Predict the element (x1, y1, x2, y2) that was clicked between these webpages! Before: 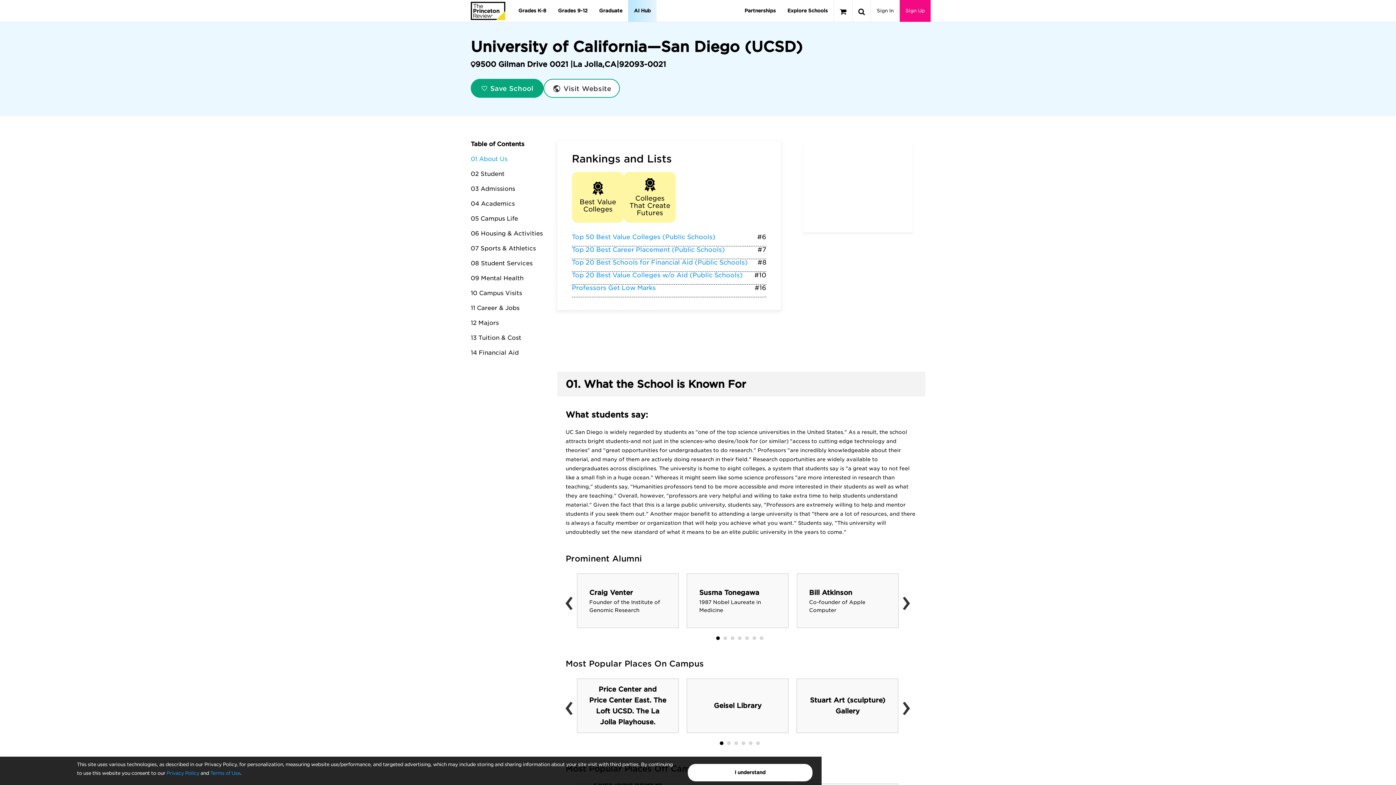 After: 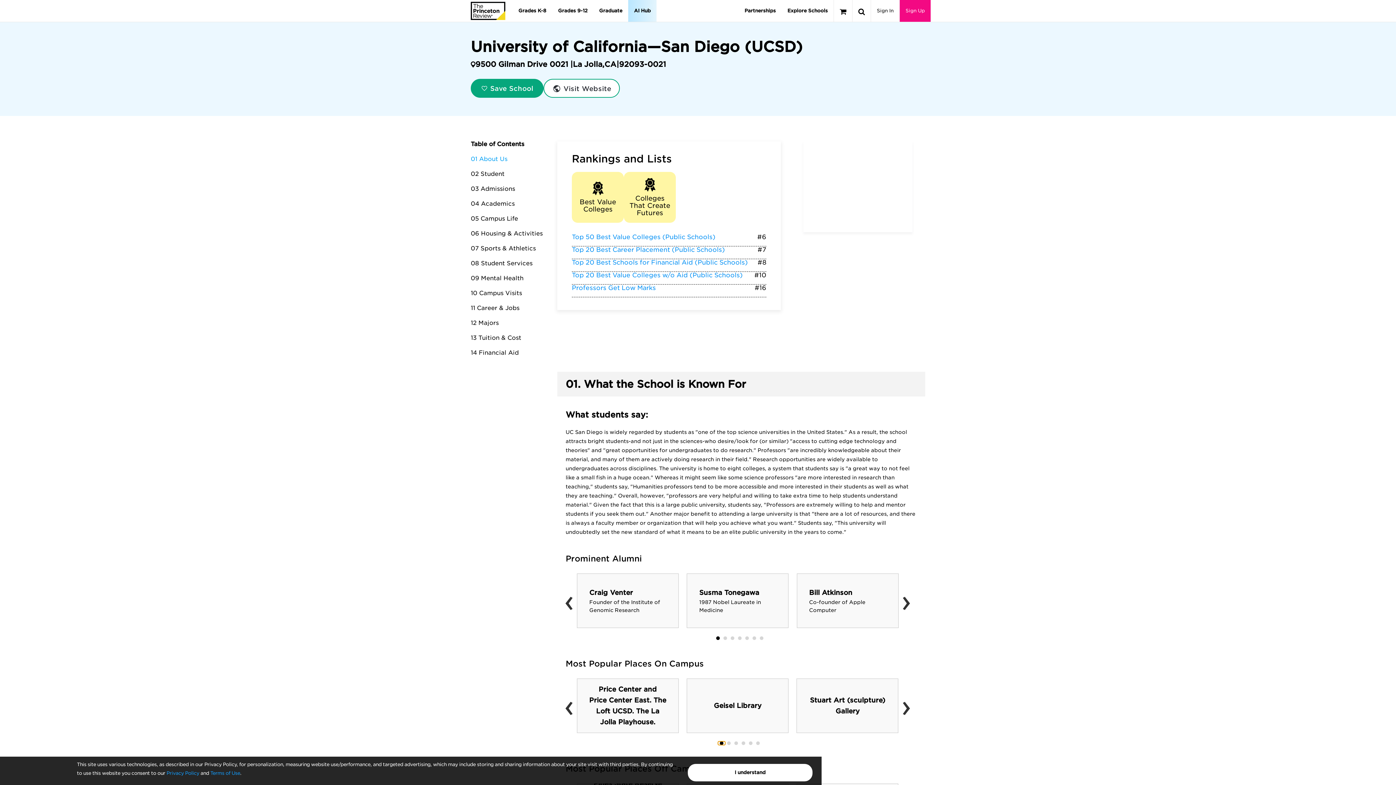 Action: bbox: (718, 741, 725, 745)